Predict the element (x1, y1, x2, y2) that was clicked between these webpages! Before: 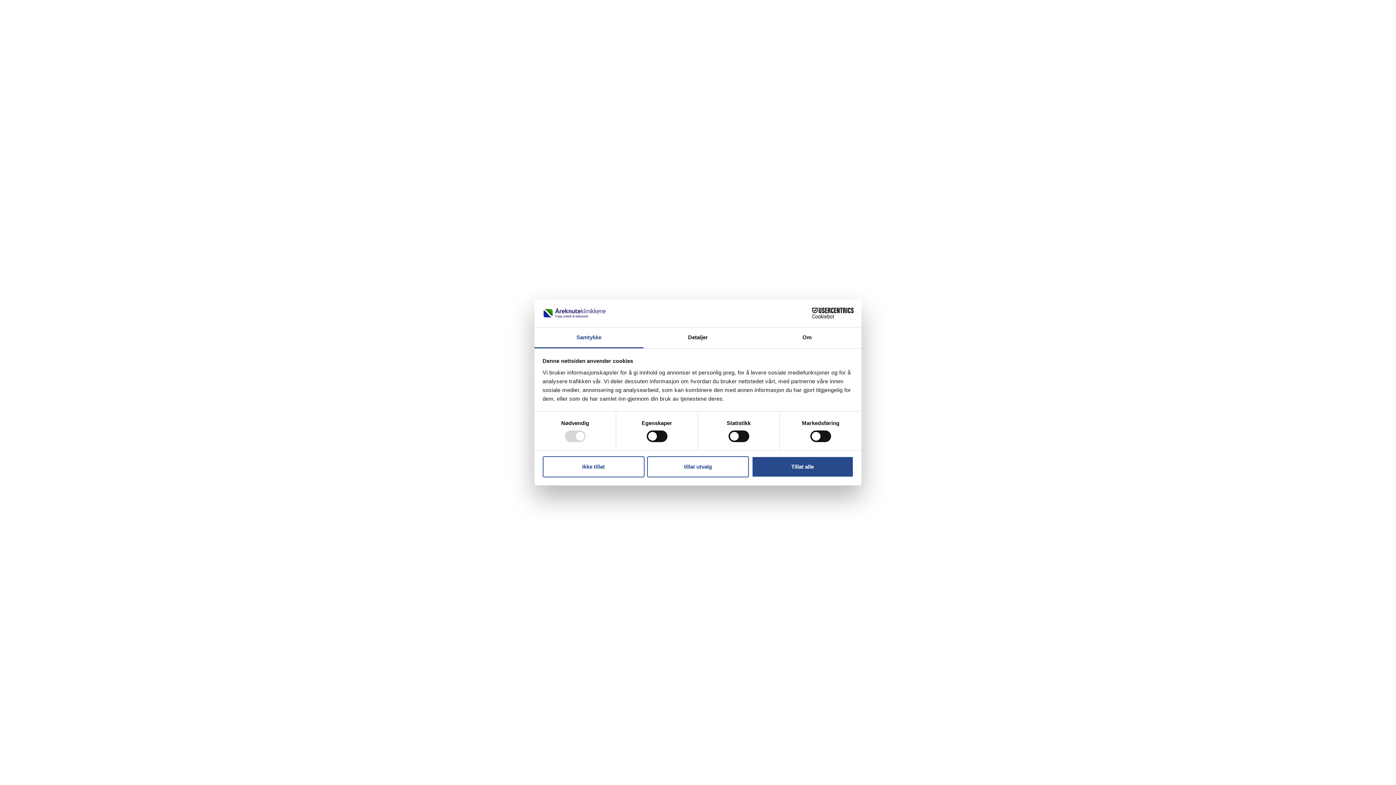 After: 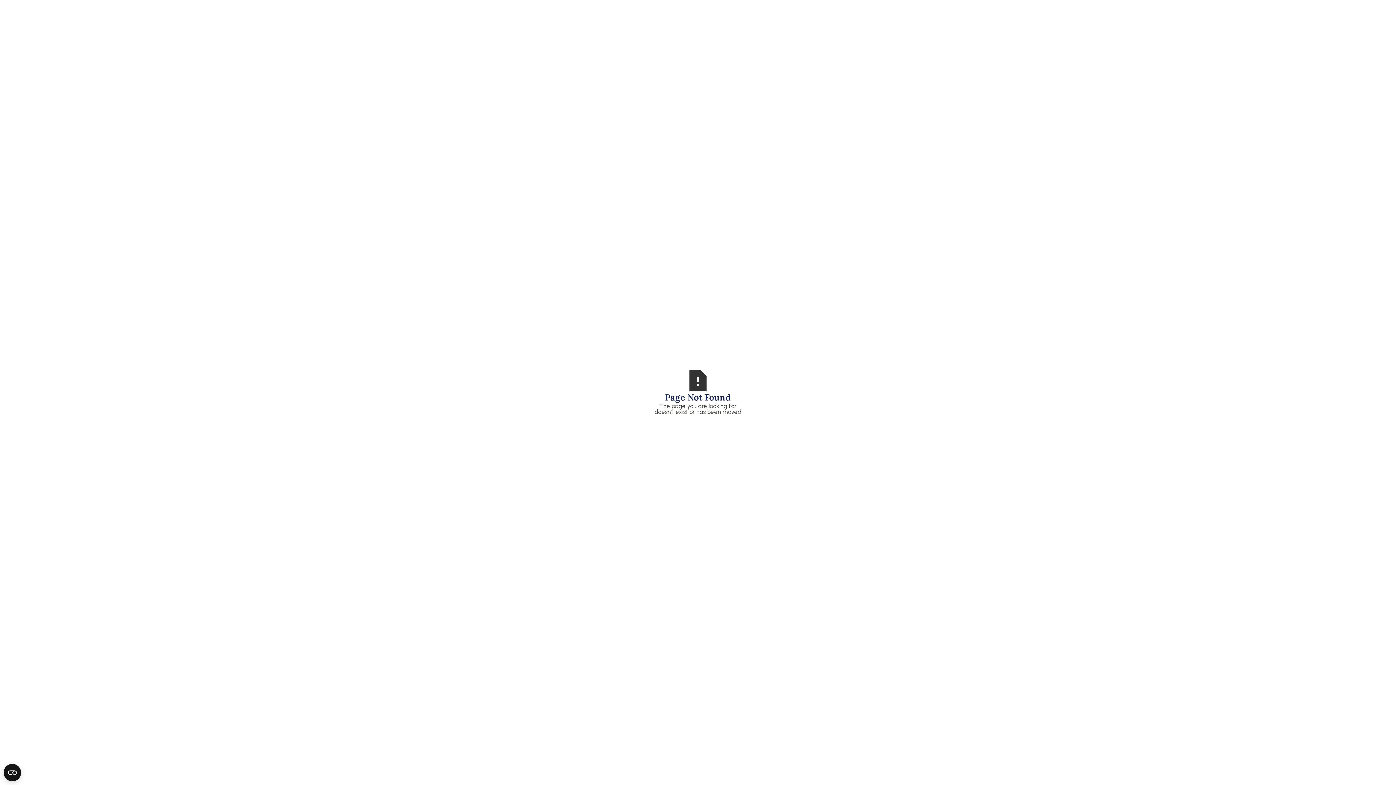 Action: label: Tillat alle bbox: (751, 456, 853, 477)